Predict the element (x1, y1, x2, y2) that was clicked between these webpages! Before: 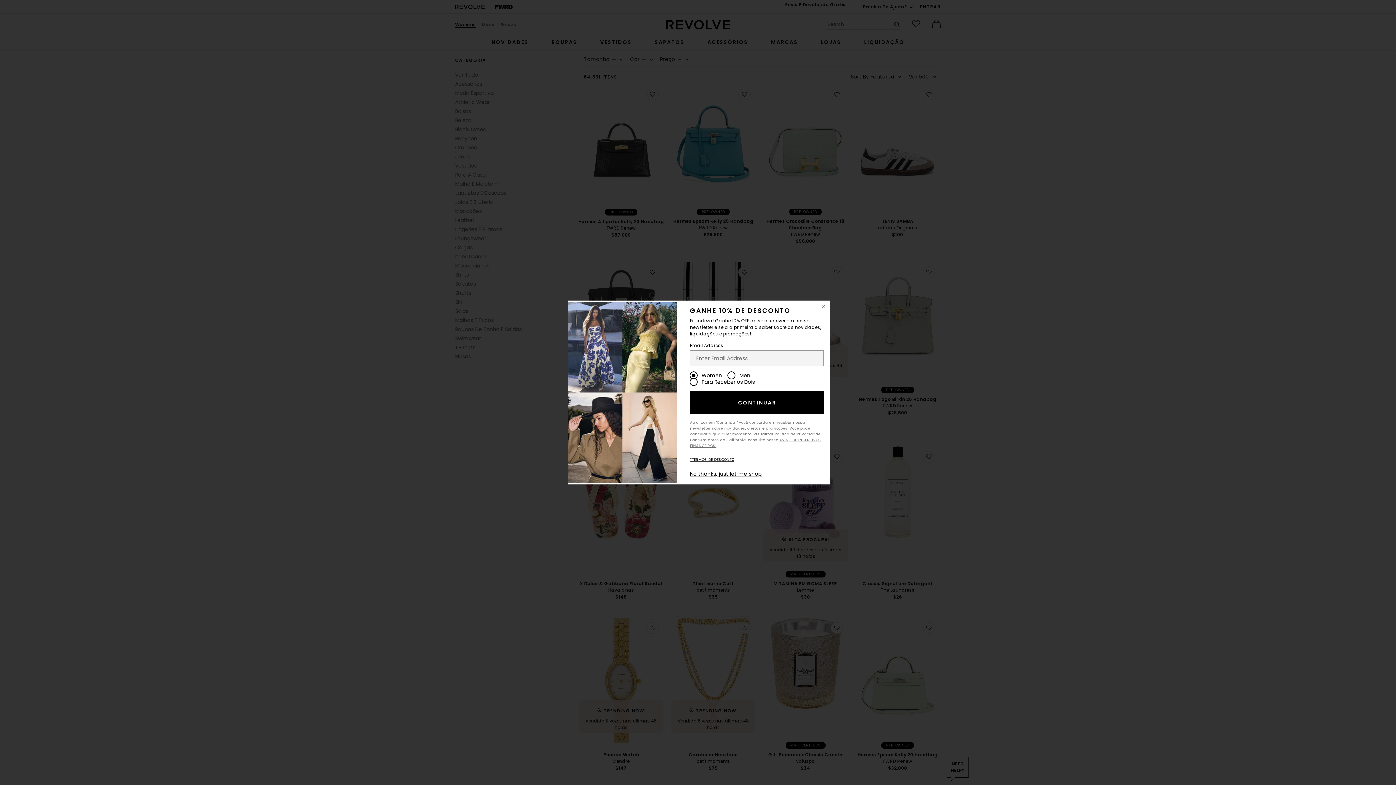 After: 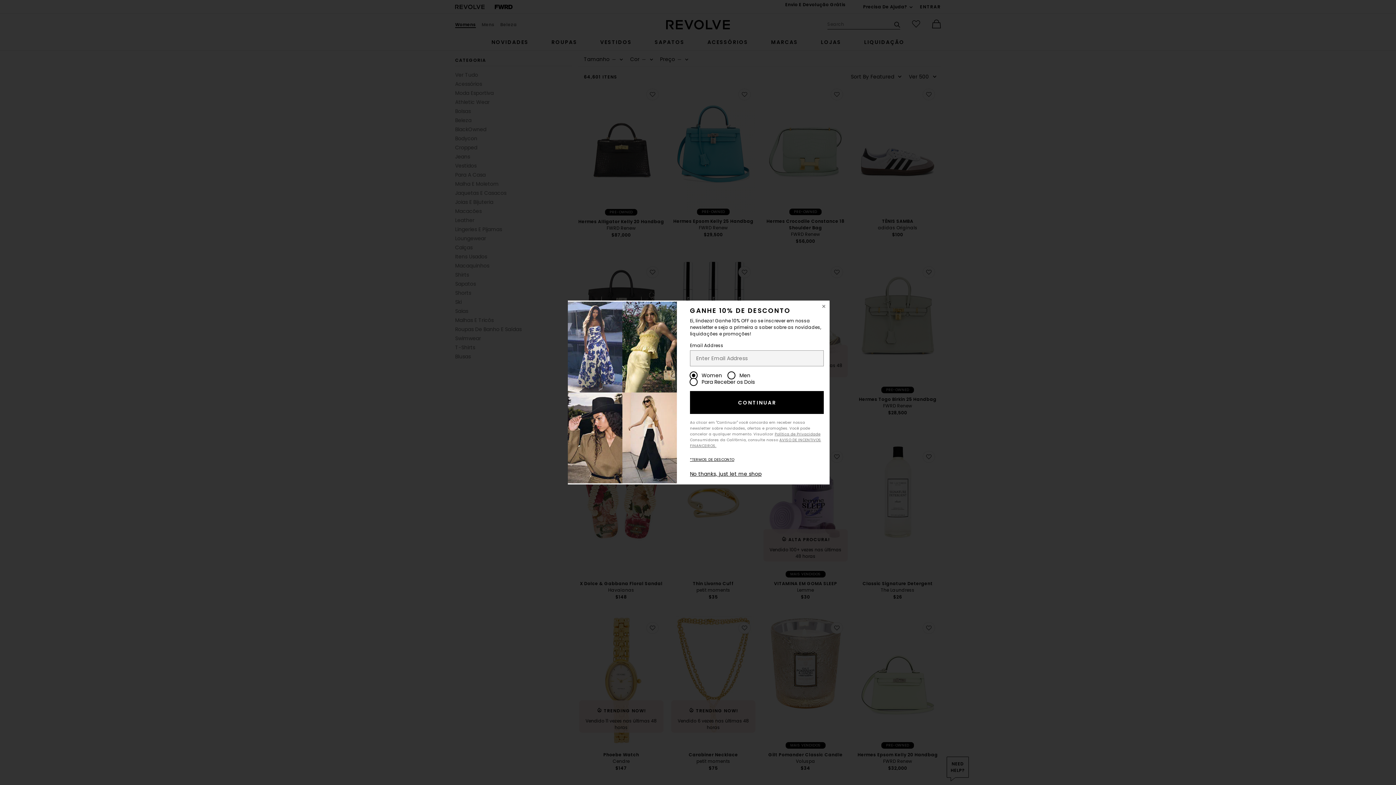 Action: label: CONTINUAR bbox: (690, 391, 823, 414)